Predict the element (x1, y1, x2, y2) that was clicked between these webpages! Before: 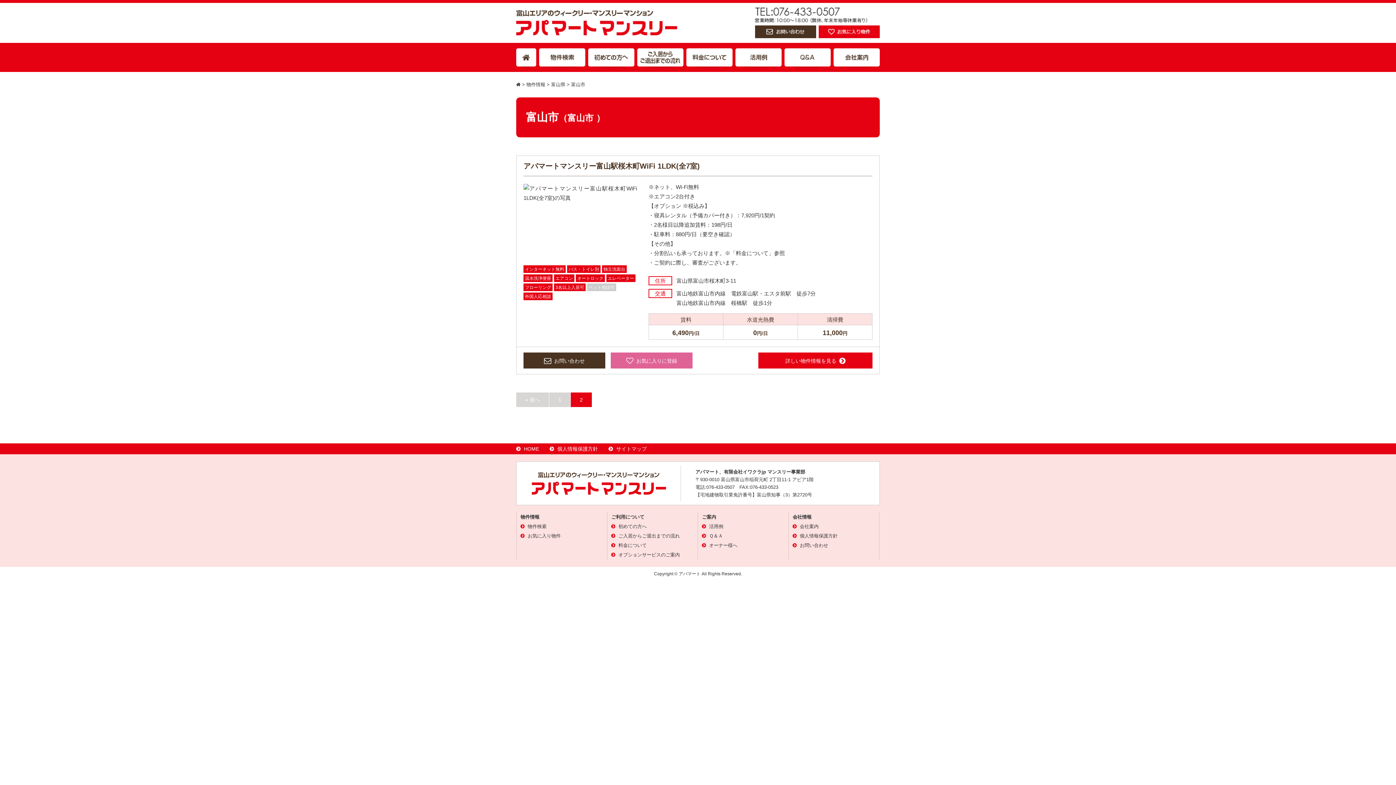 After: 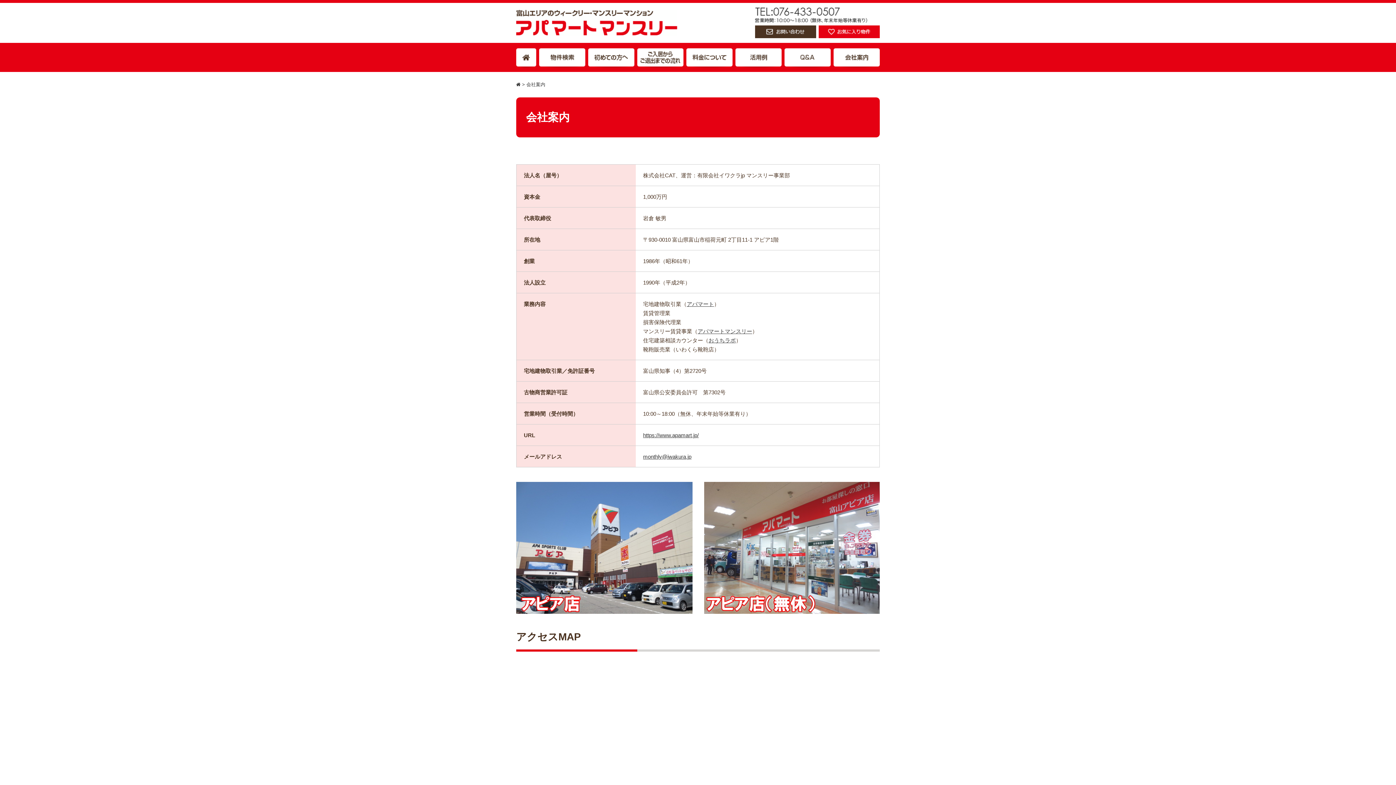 Action: bbox: (833, 59, 880, 65)